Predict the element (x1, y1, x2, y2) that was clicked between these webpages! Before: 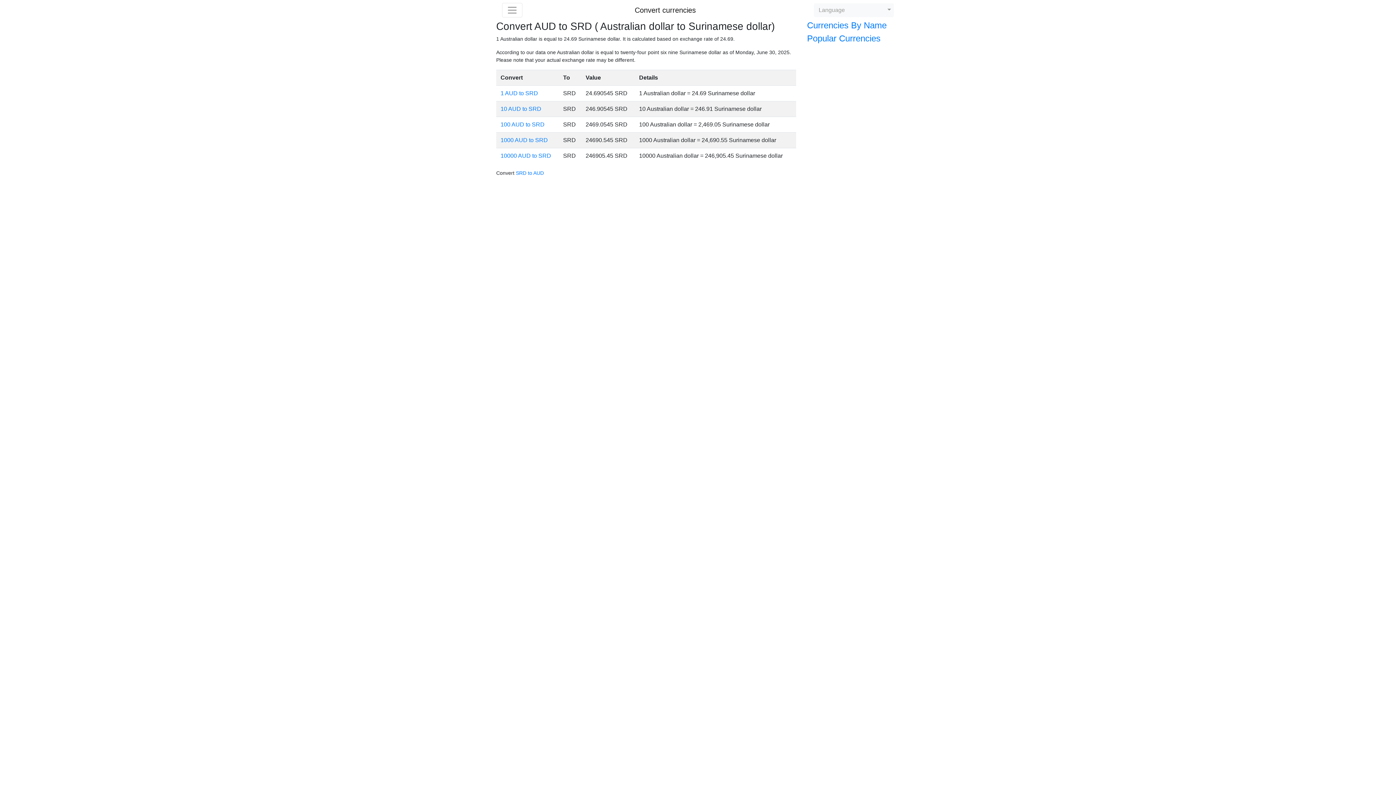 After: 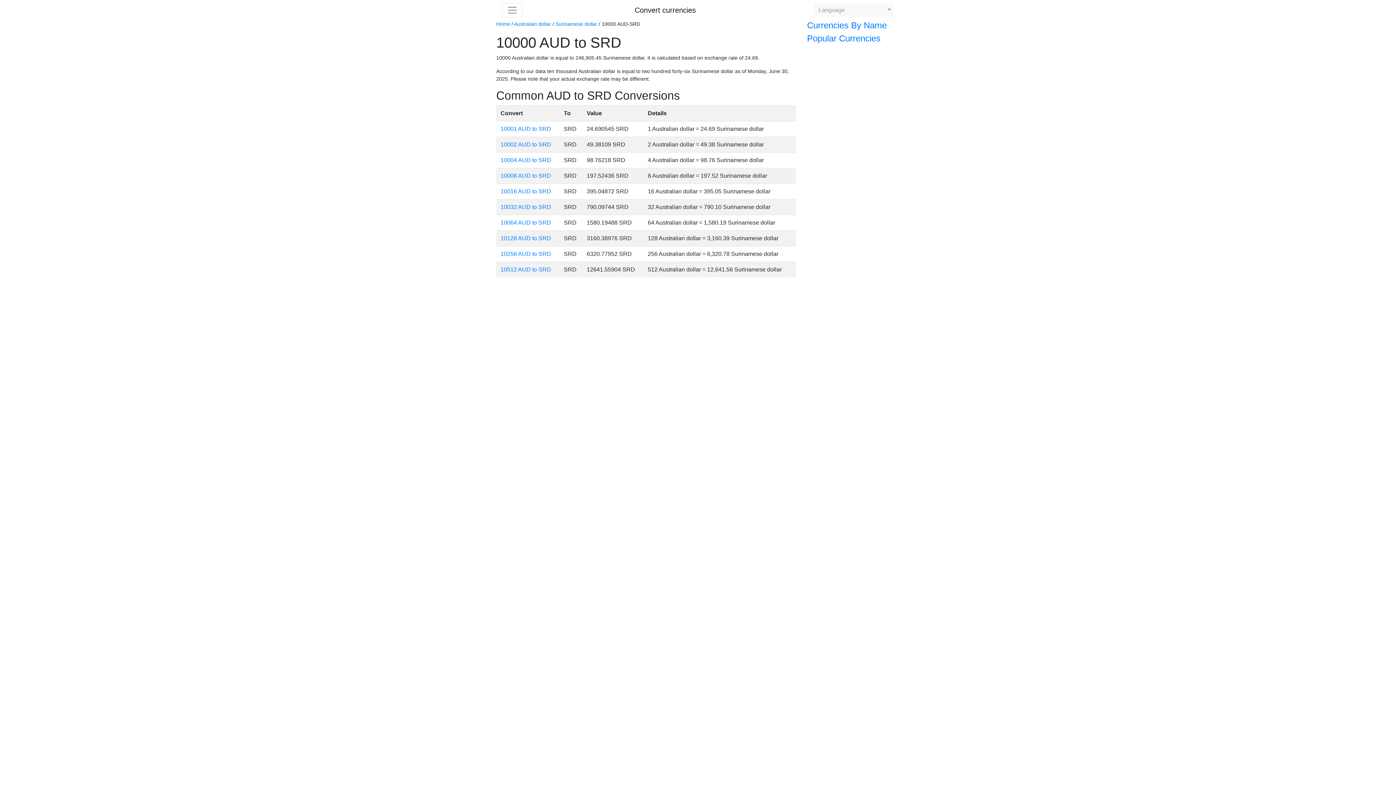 Action: bbox: (500, 152, 551, 158) label: 10000 AUD to SRD